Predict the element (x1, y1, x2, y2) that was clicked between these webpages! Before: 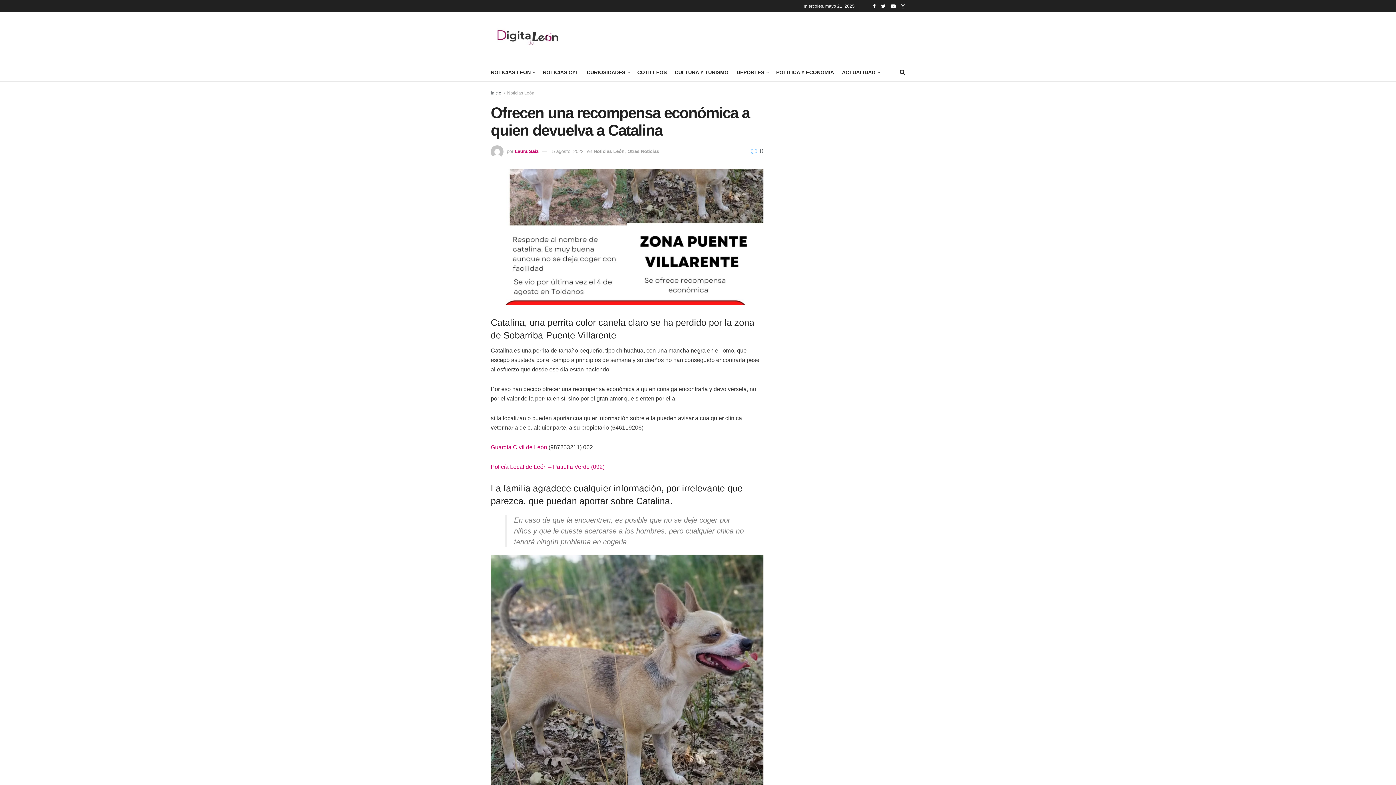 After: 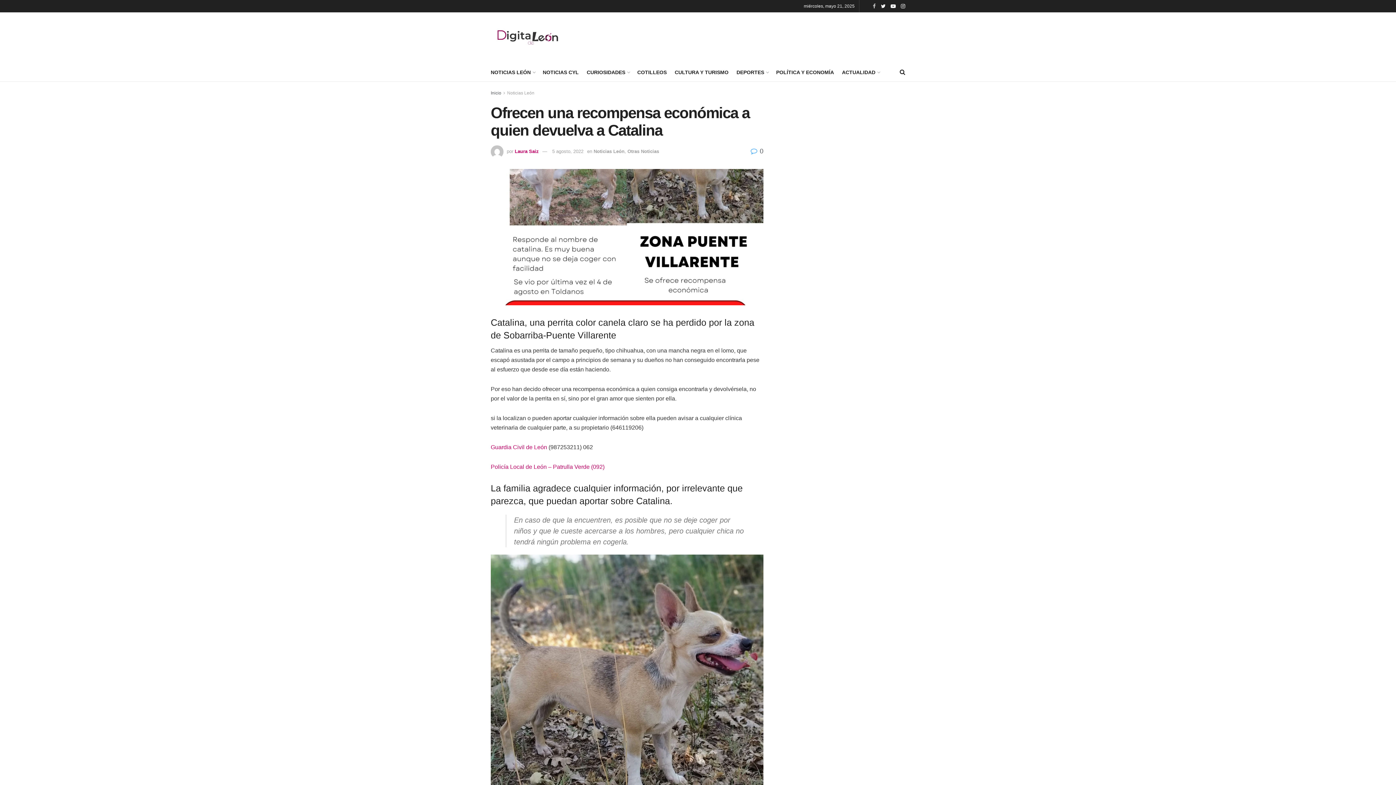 Action: bbox: (873, 0, 876, 12)